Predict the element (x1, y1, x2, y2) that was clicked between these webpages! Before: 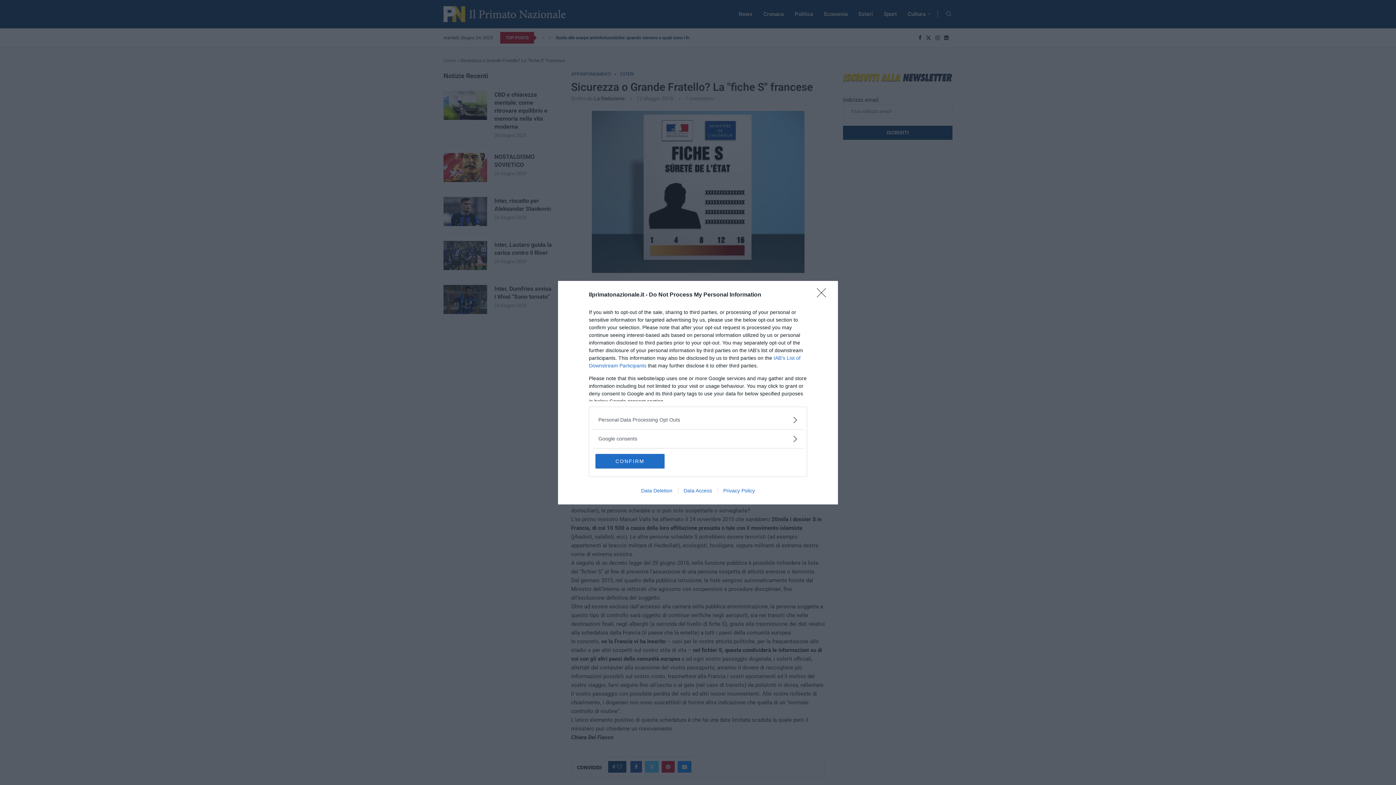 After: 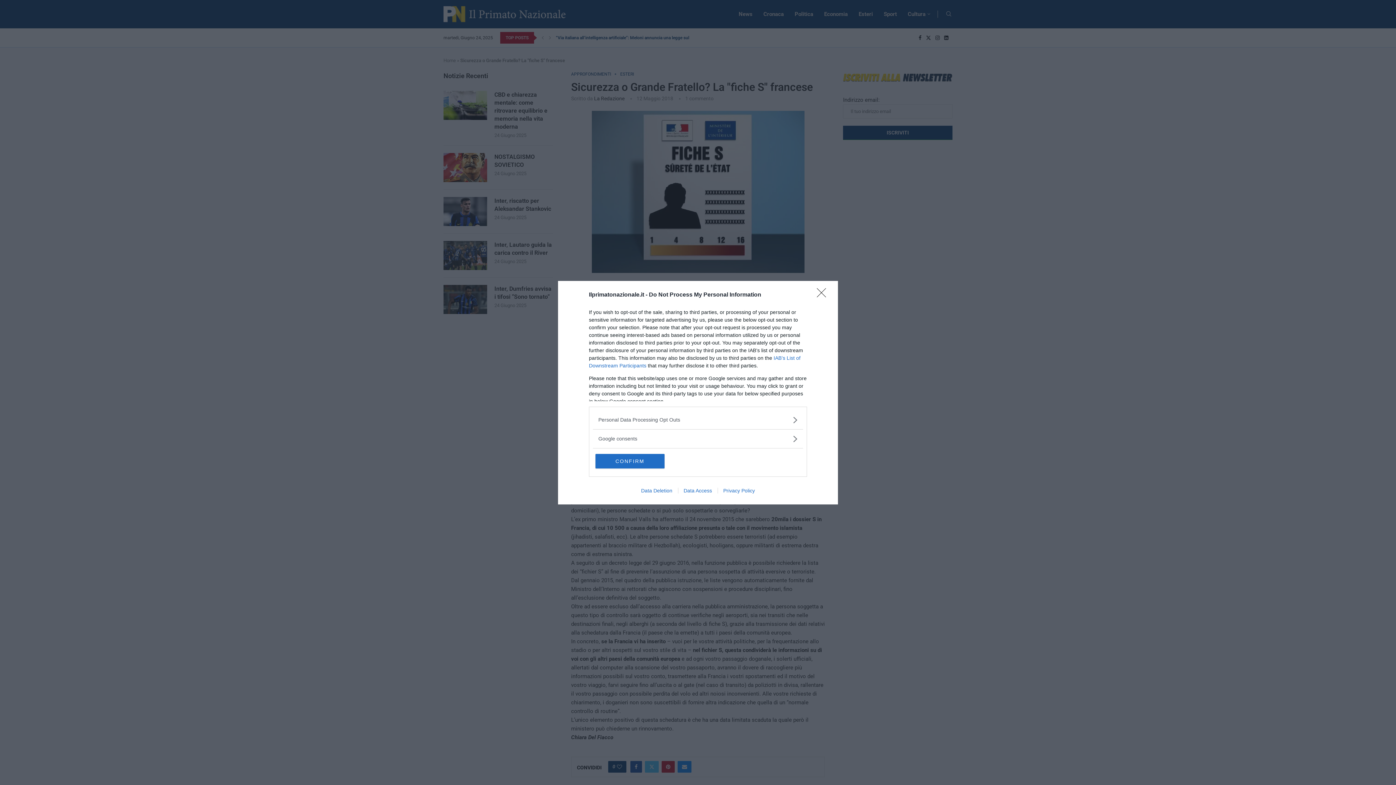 Action: label: Close bbox: (817, 288, 830, 302)